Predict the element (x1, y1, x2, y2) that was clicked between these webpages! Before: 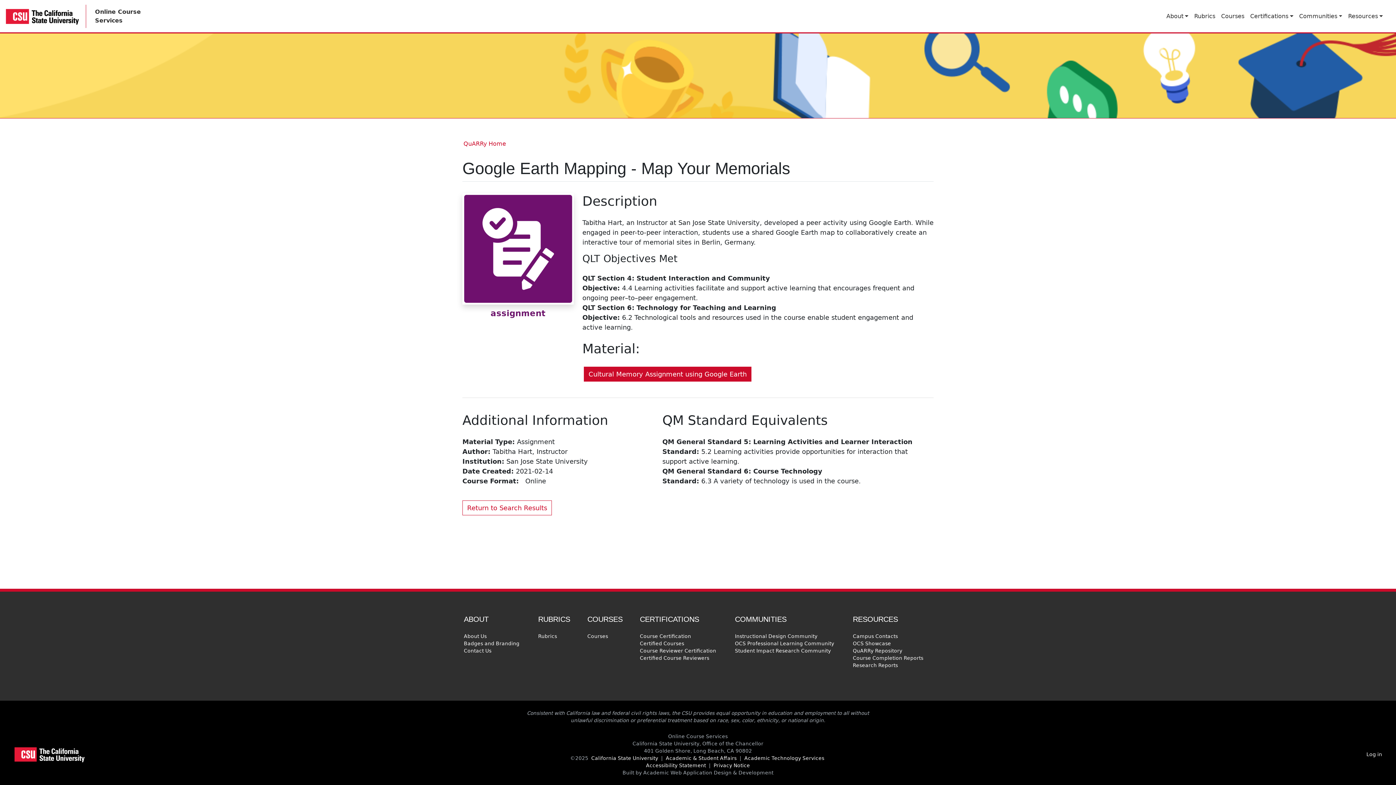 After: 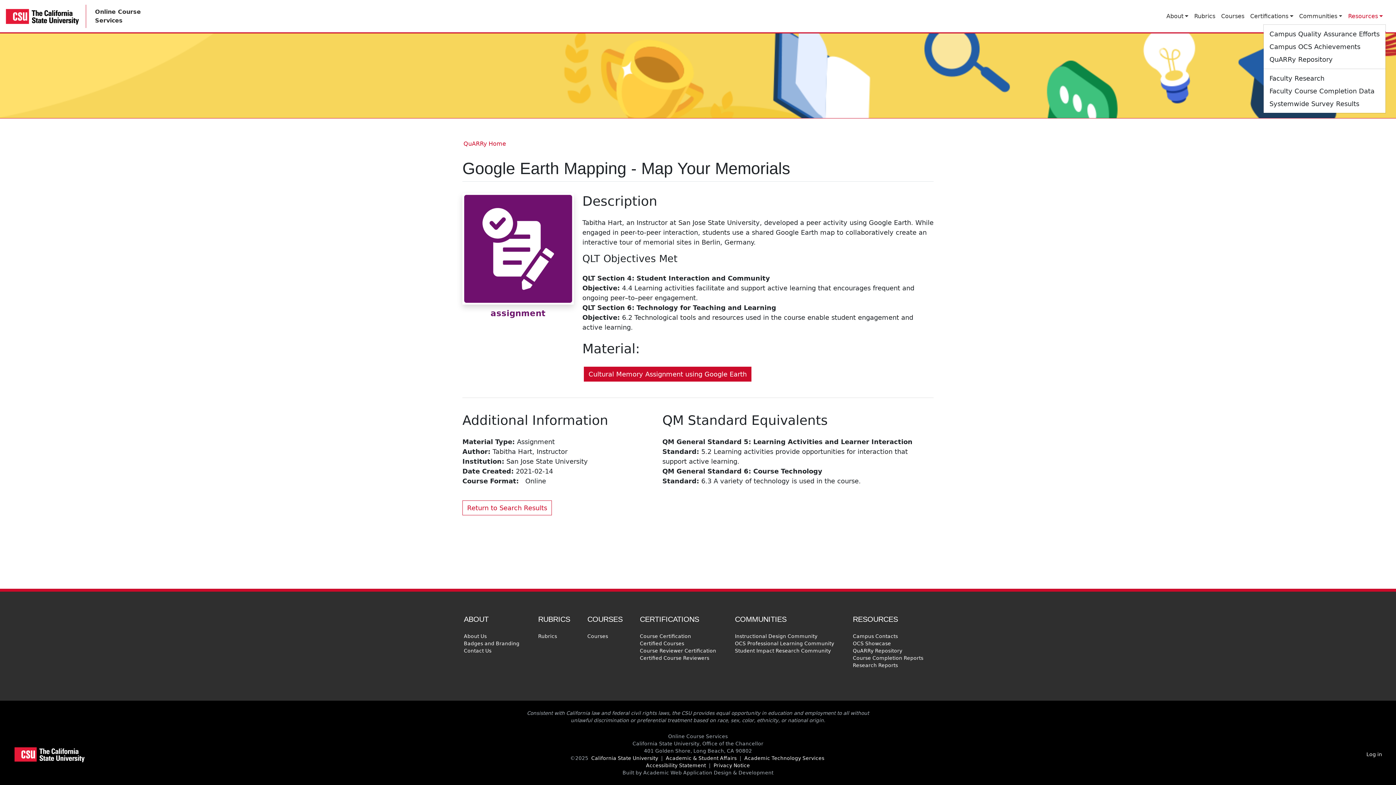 Action: bbox: (1345, 8, 1386, 23) label: Resources